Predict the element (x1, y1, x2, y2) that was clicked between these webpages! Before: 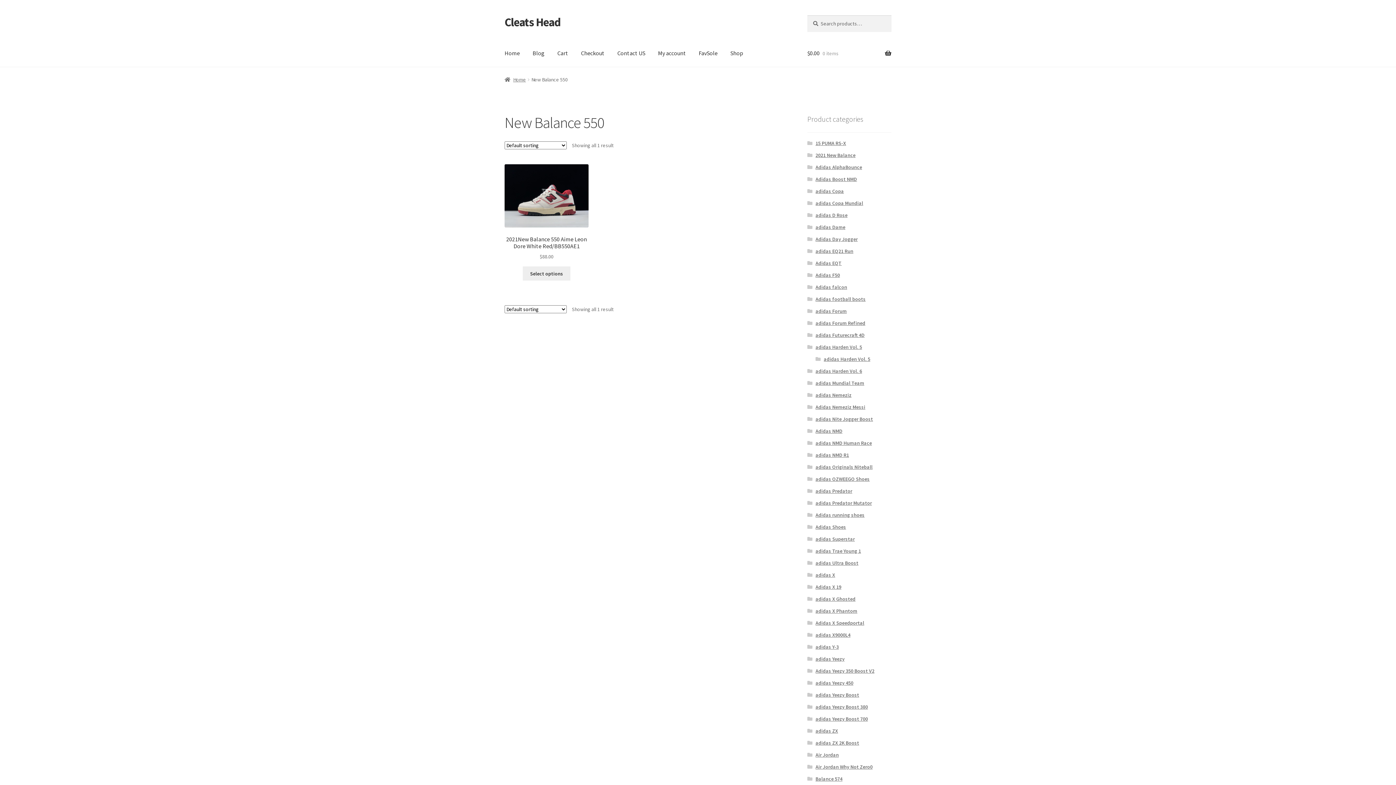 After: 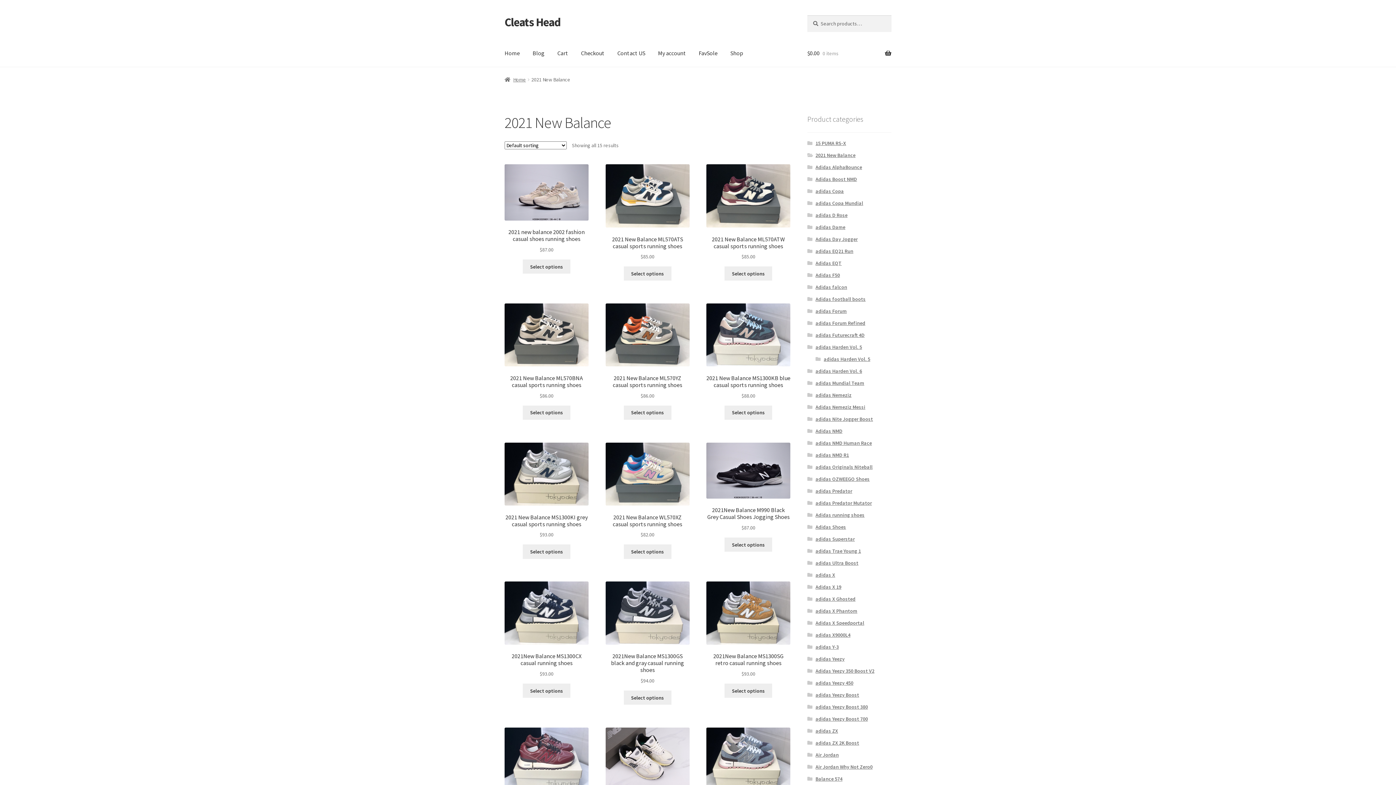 Action: label: 2021 New Balance bbox: (815, 151, 855, 158)